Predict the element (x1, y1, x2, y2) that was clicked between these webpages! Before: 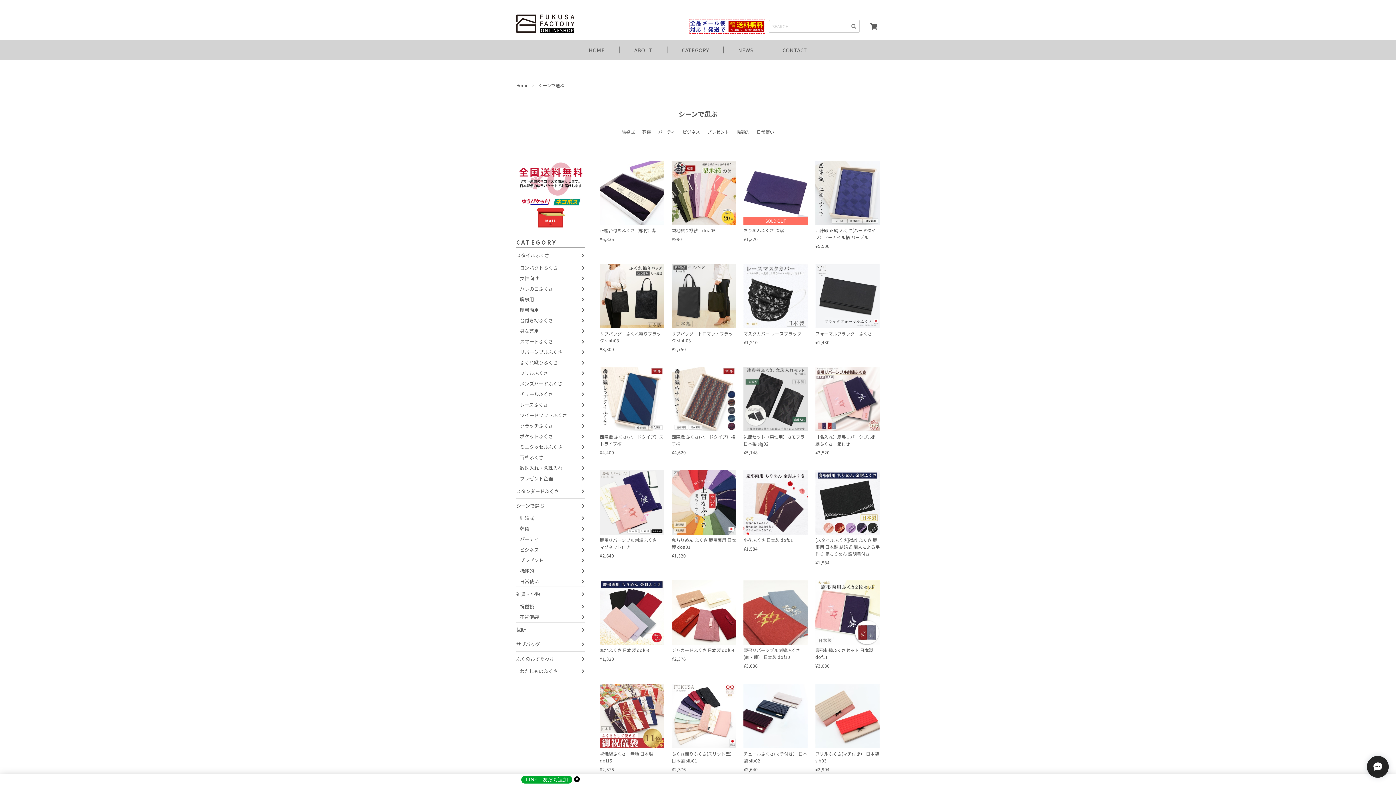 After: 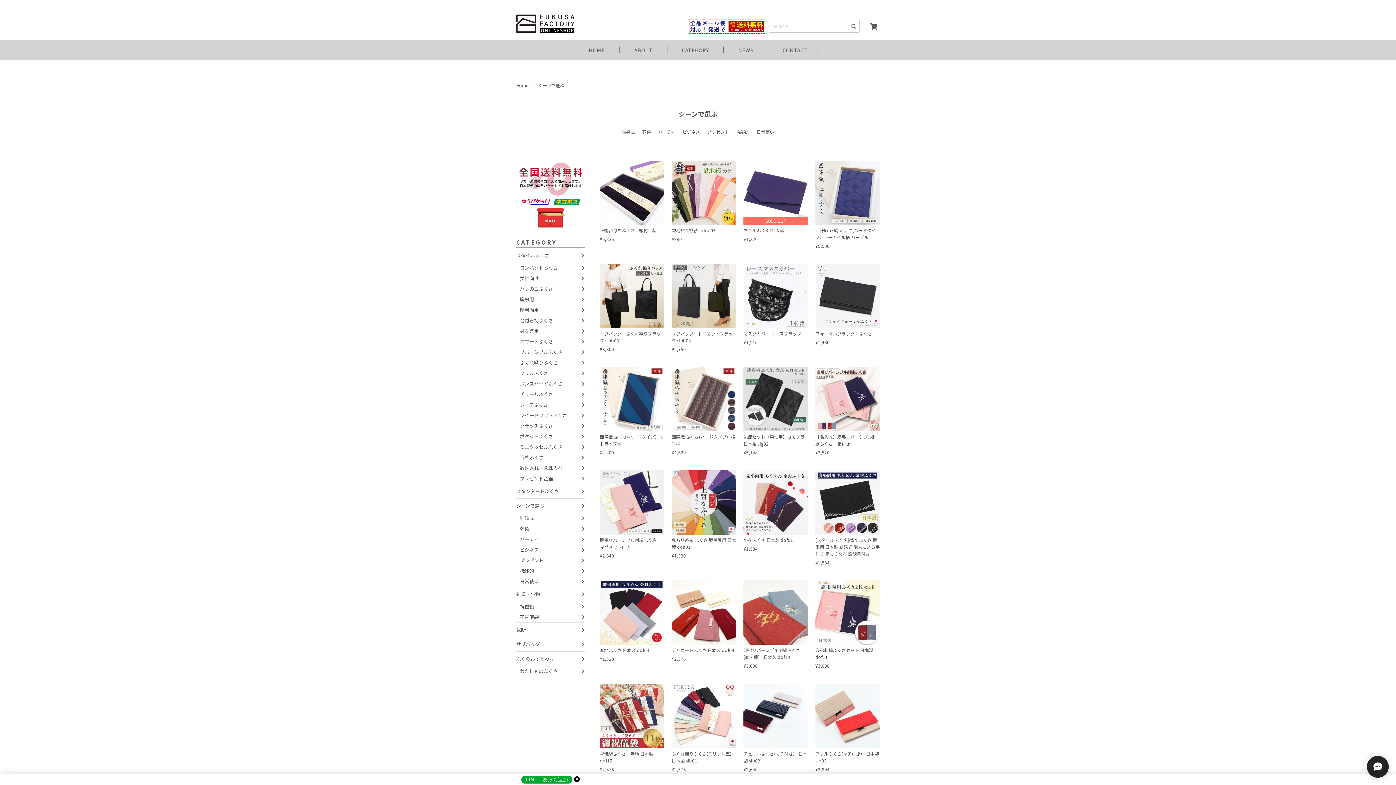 Action: bbox: (516, 498, 585, 513) label: シーンで選ぶ